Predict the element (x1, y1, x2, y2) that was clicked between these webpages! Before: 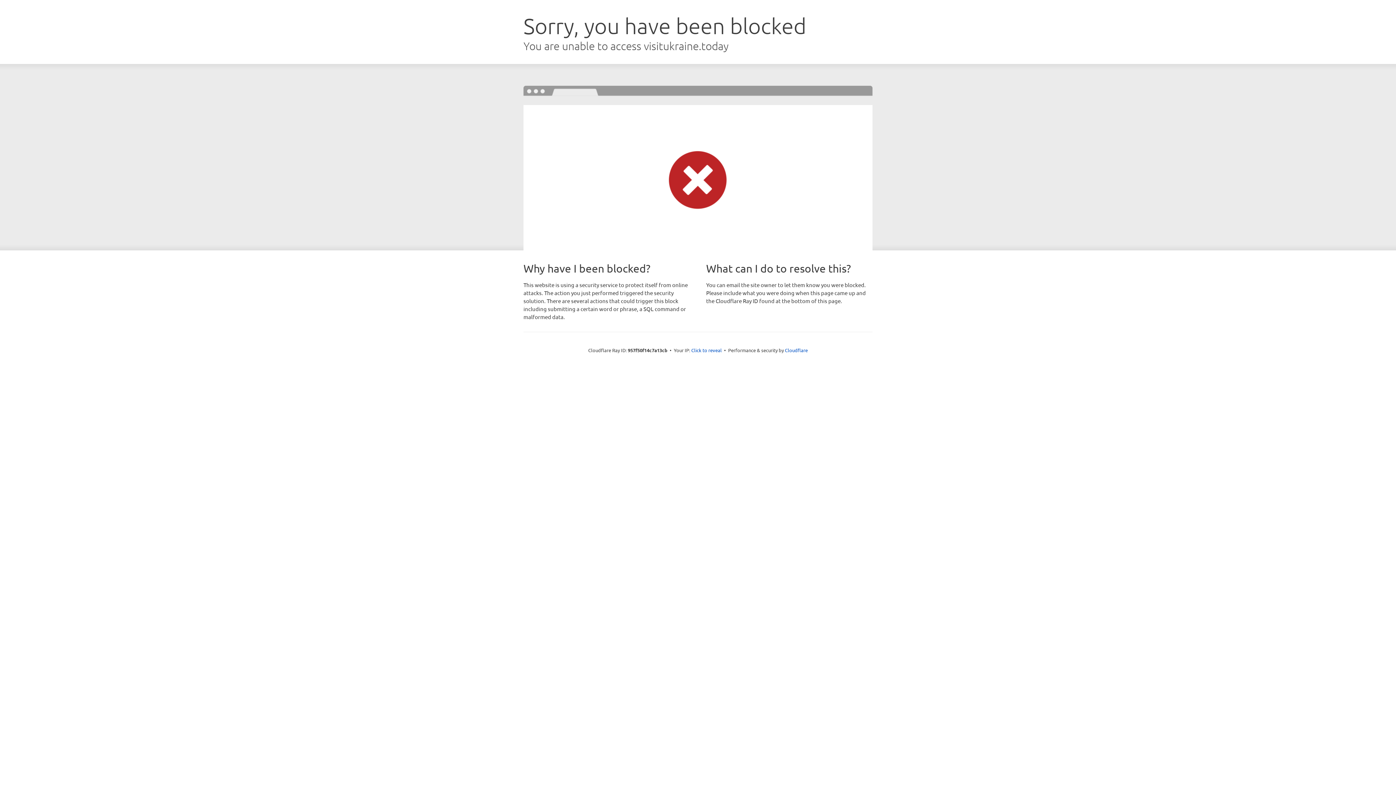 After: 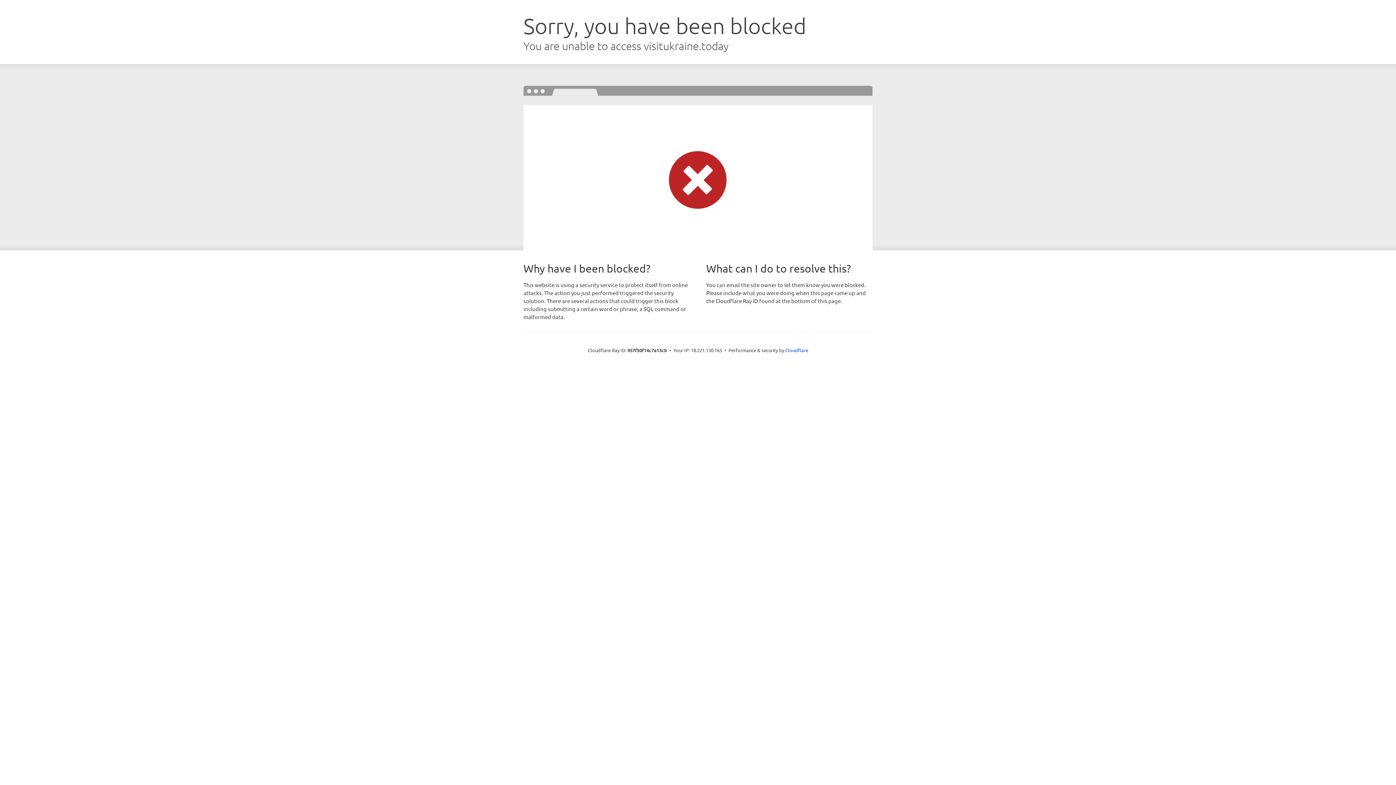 Action: bbox: (691, 346, 722, 353) label: Click to reveal